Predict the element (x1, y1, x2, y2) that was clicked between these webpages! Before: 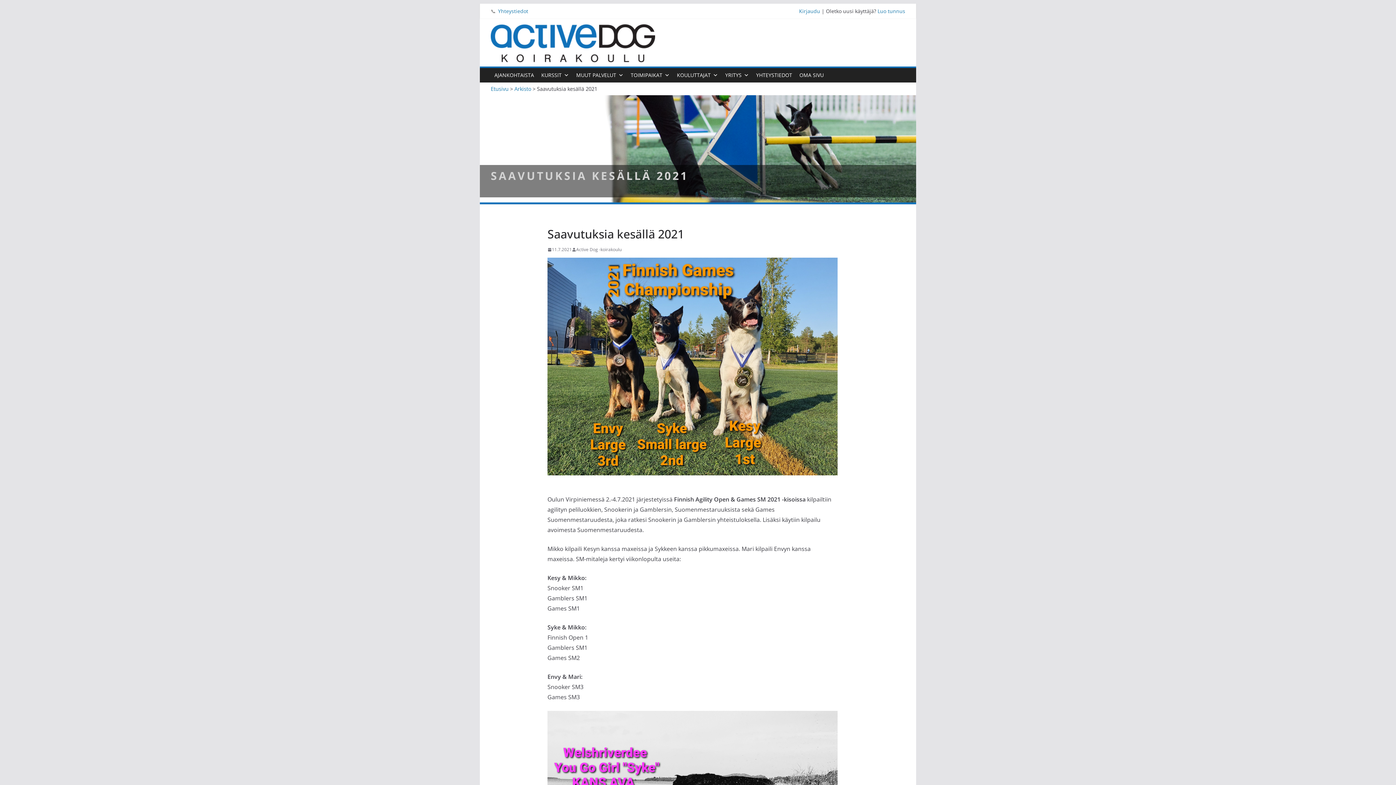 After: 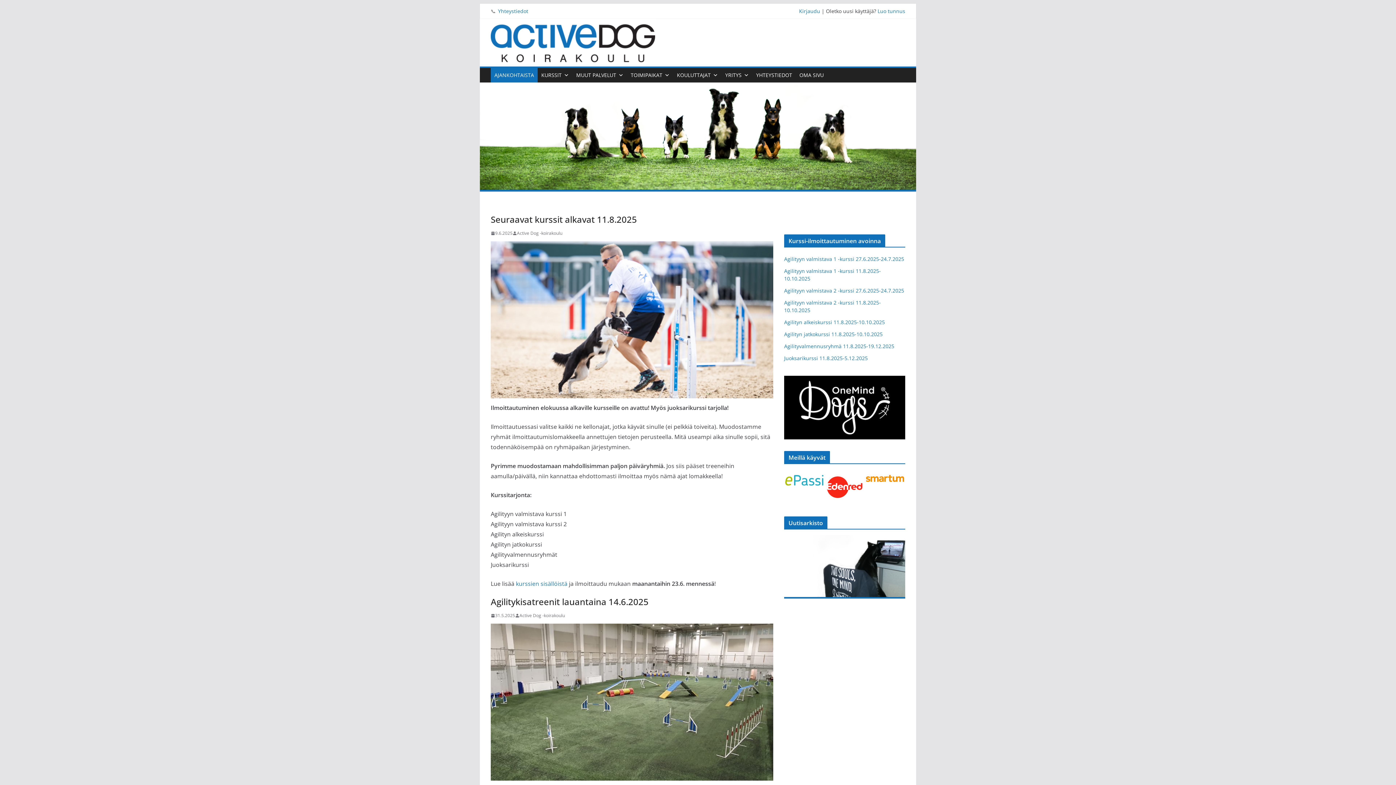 Action: bbox: (490, 85, 508, 92) label: Etusivu